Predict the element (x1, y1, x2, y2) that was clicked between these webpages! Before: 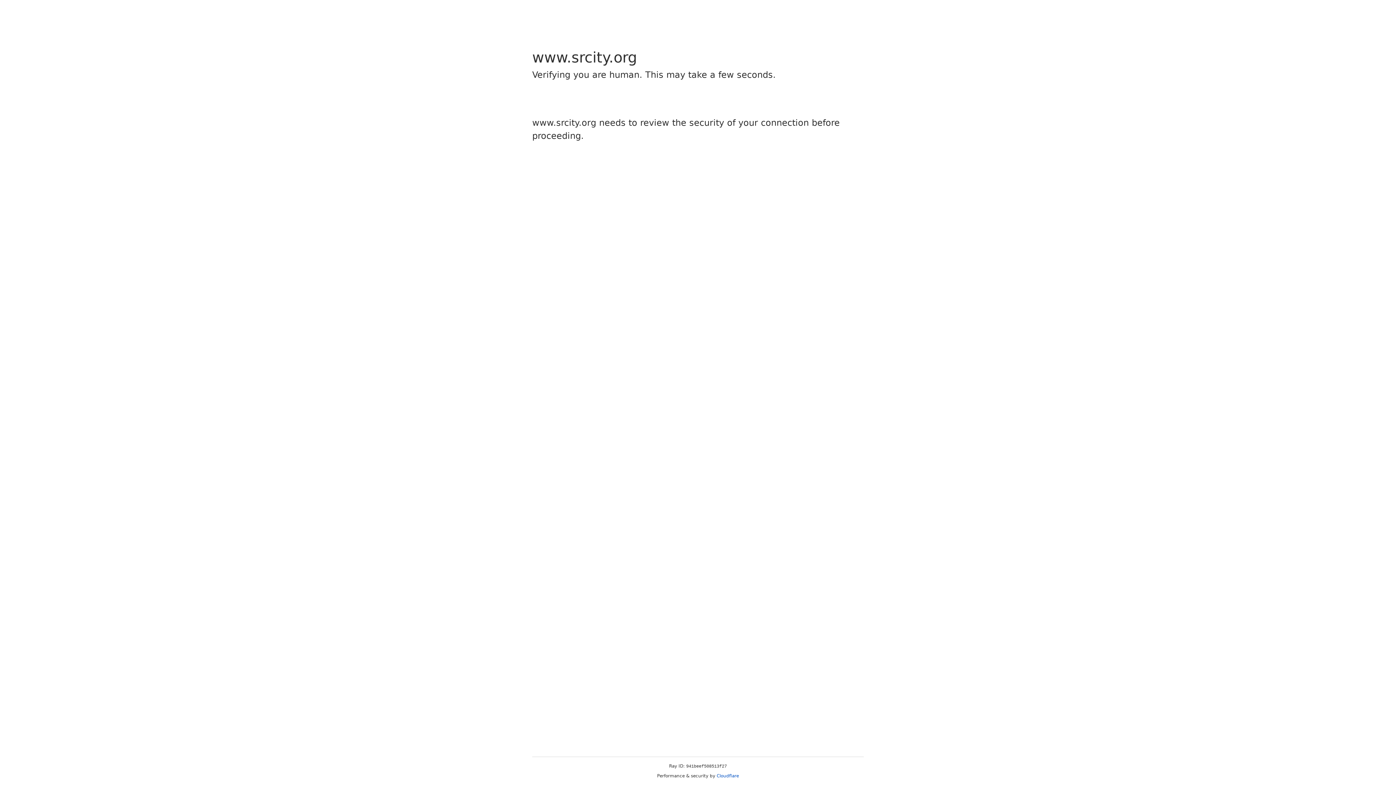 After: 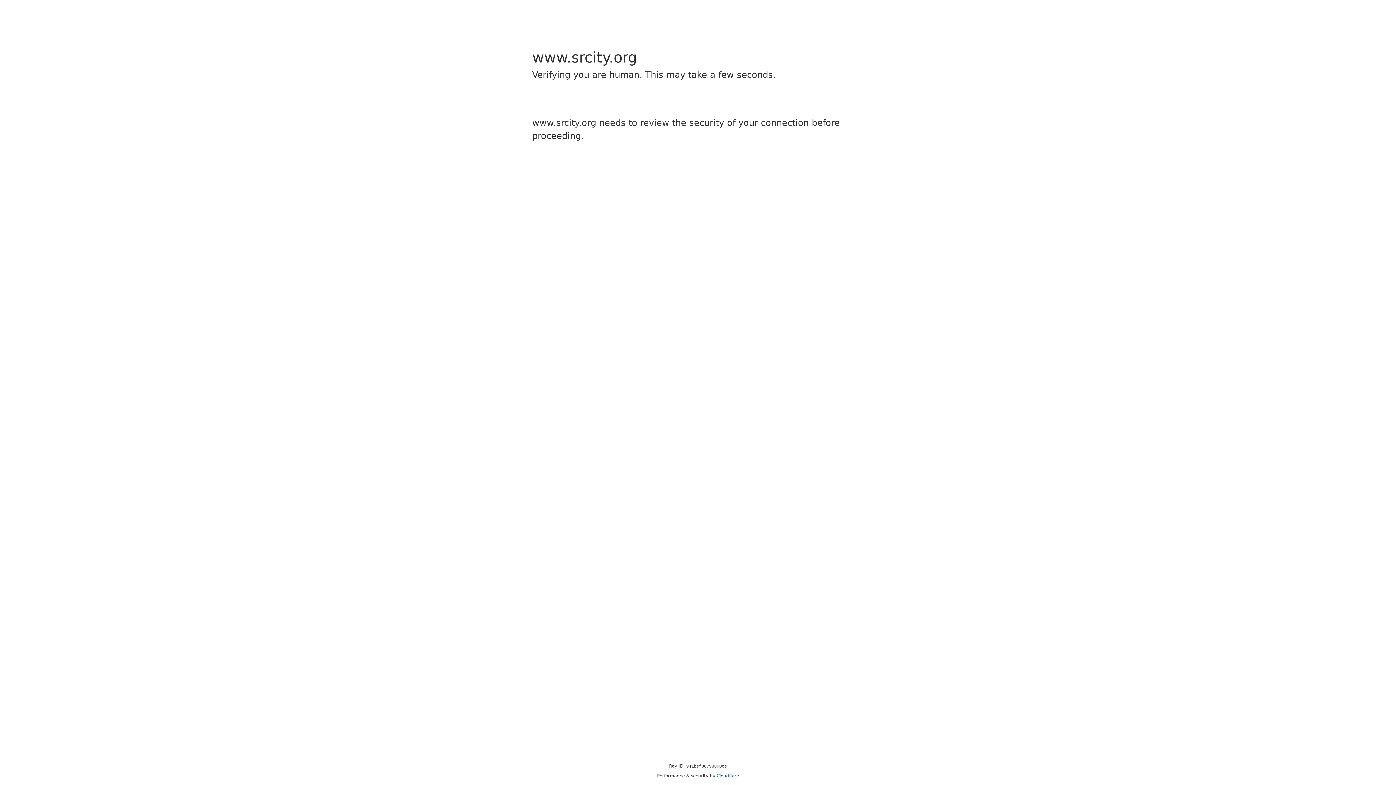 Action: bbox: (716, 773, 739, 778) label: Cloudflare